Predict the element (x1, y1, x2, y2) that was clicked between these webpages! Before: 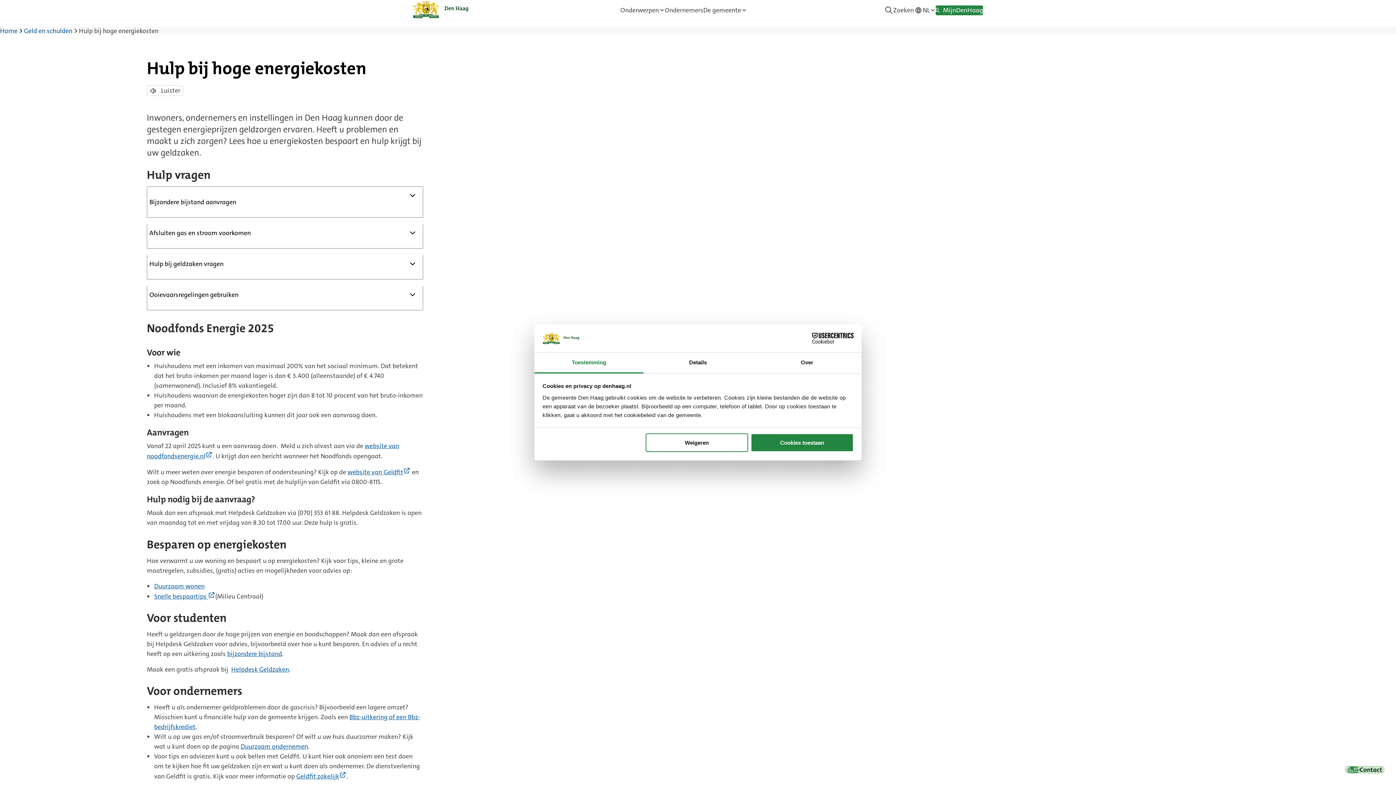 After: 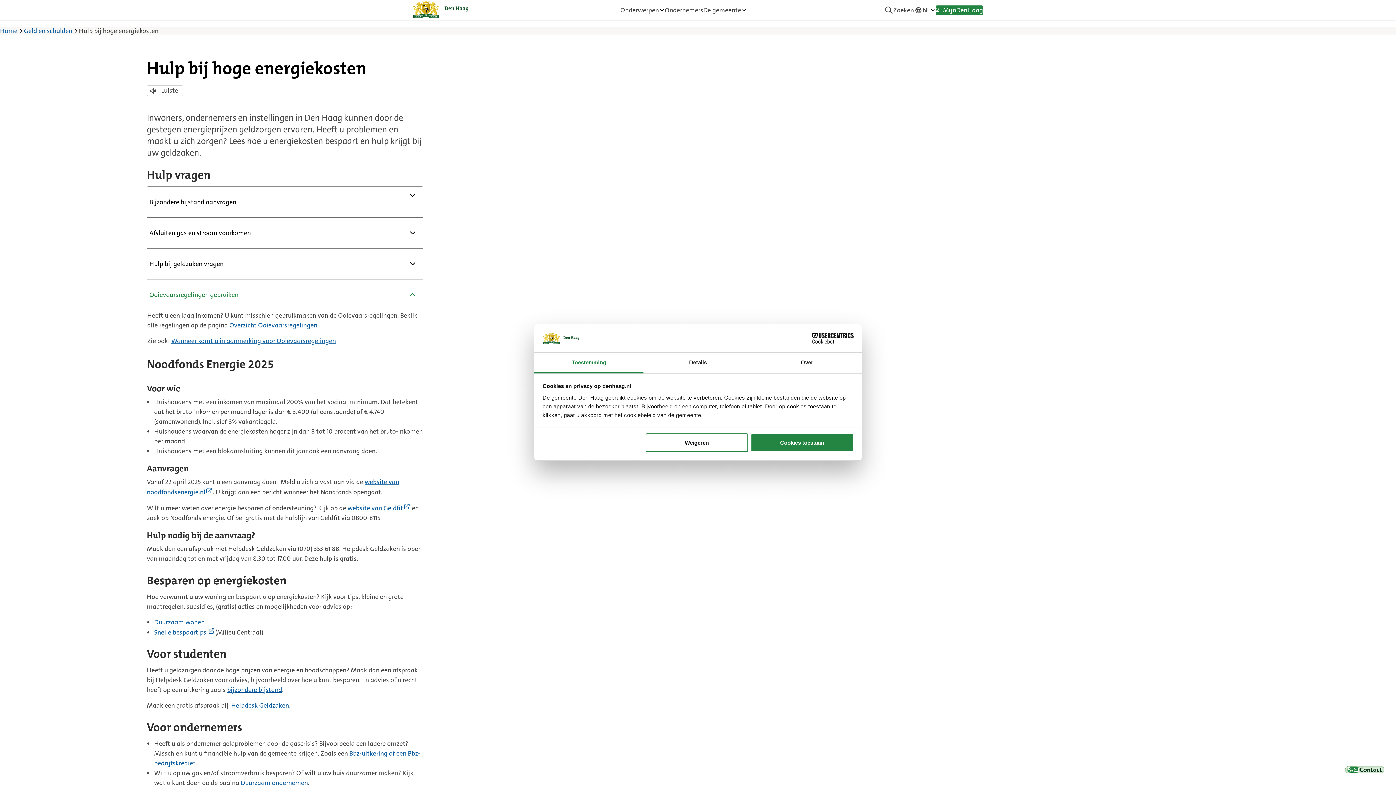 Action: bbox: (147, 291, 422, 299) label: Ooievaarsregelingen gebruiken